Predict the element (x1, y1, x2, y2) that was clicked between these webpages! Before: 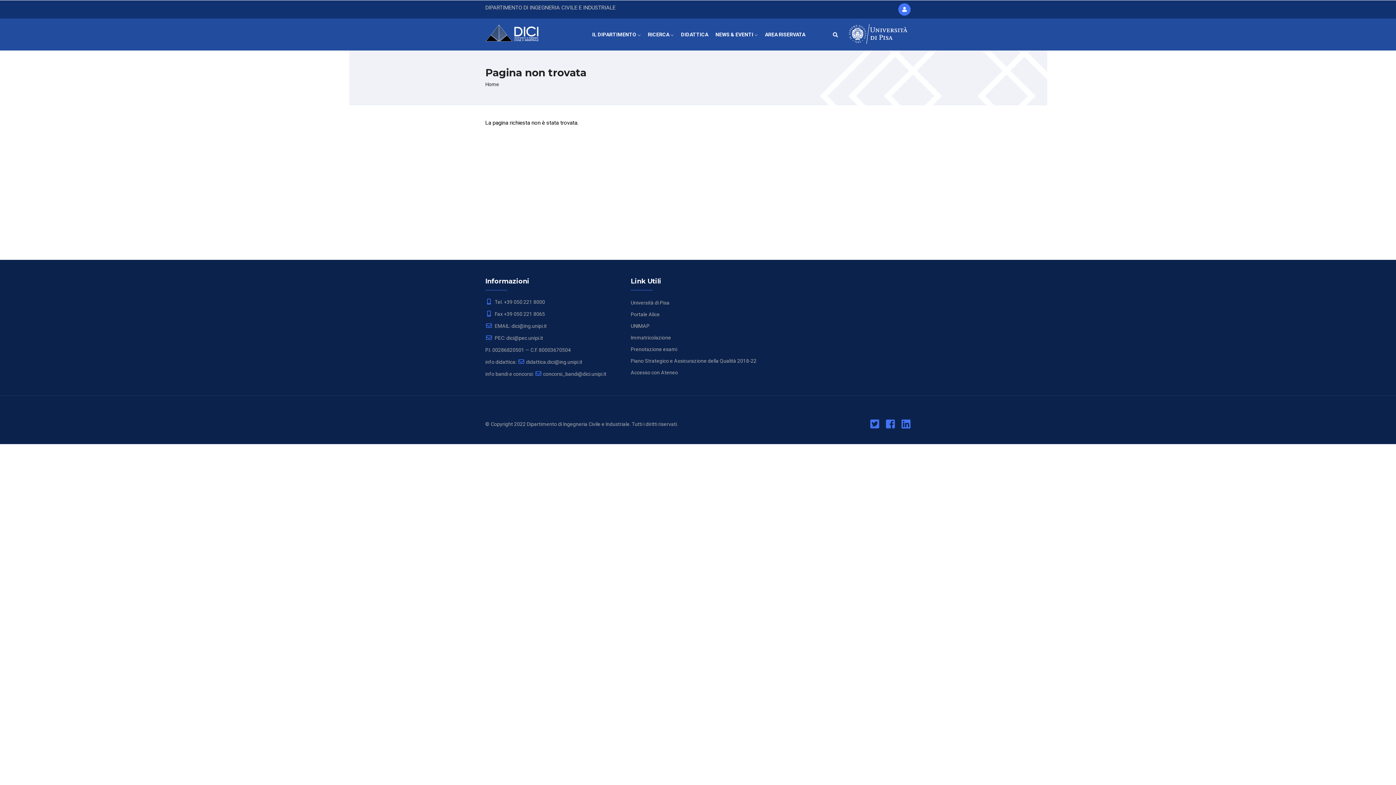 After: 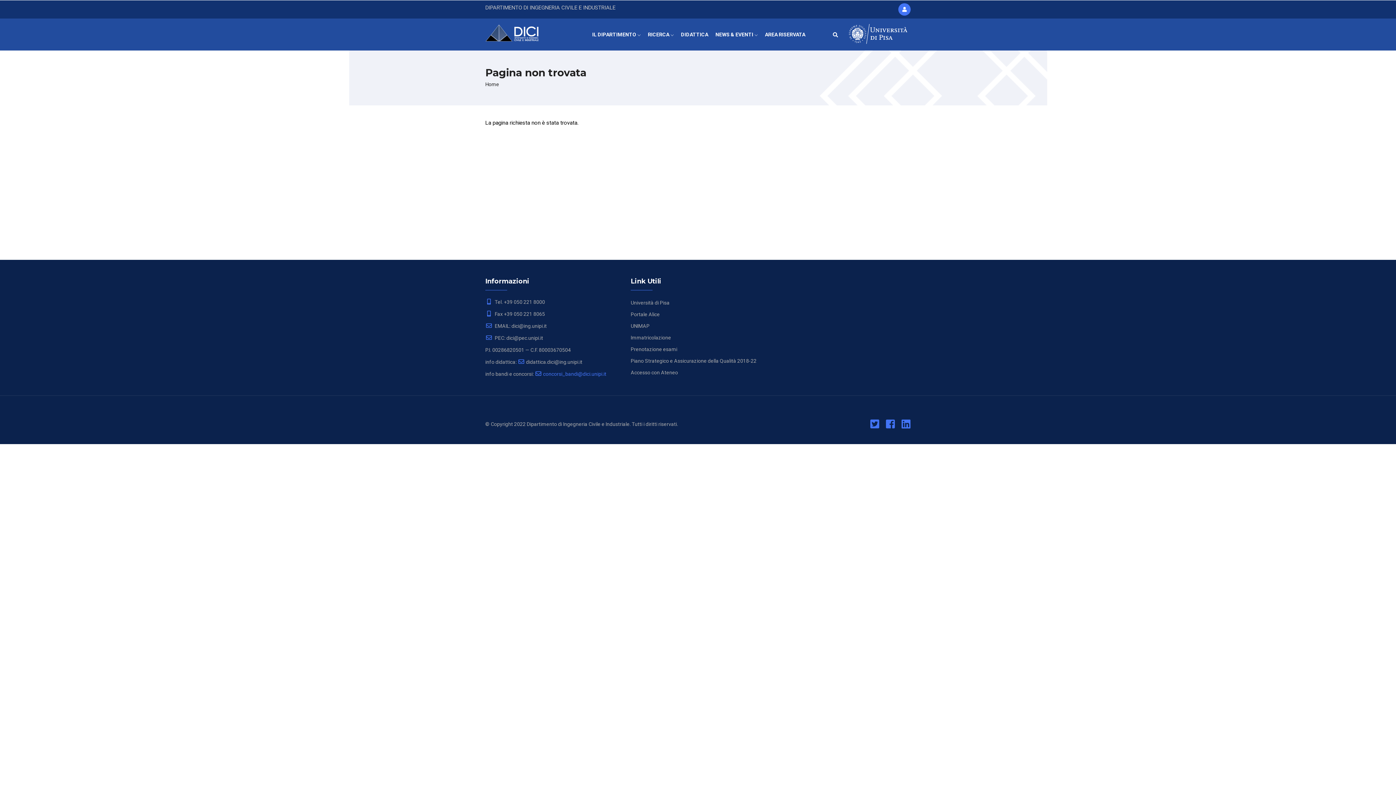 Action: bbox: (534, 371, 606, 377) label: concorsi_bandi@dici.unipi.it